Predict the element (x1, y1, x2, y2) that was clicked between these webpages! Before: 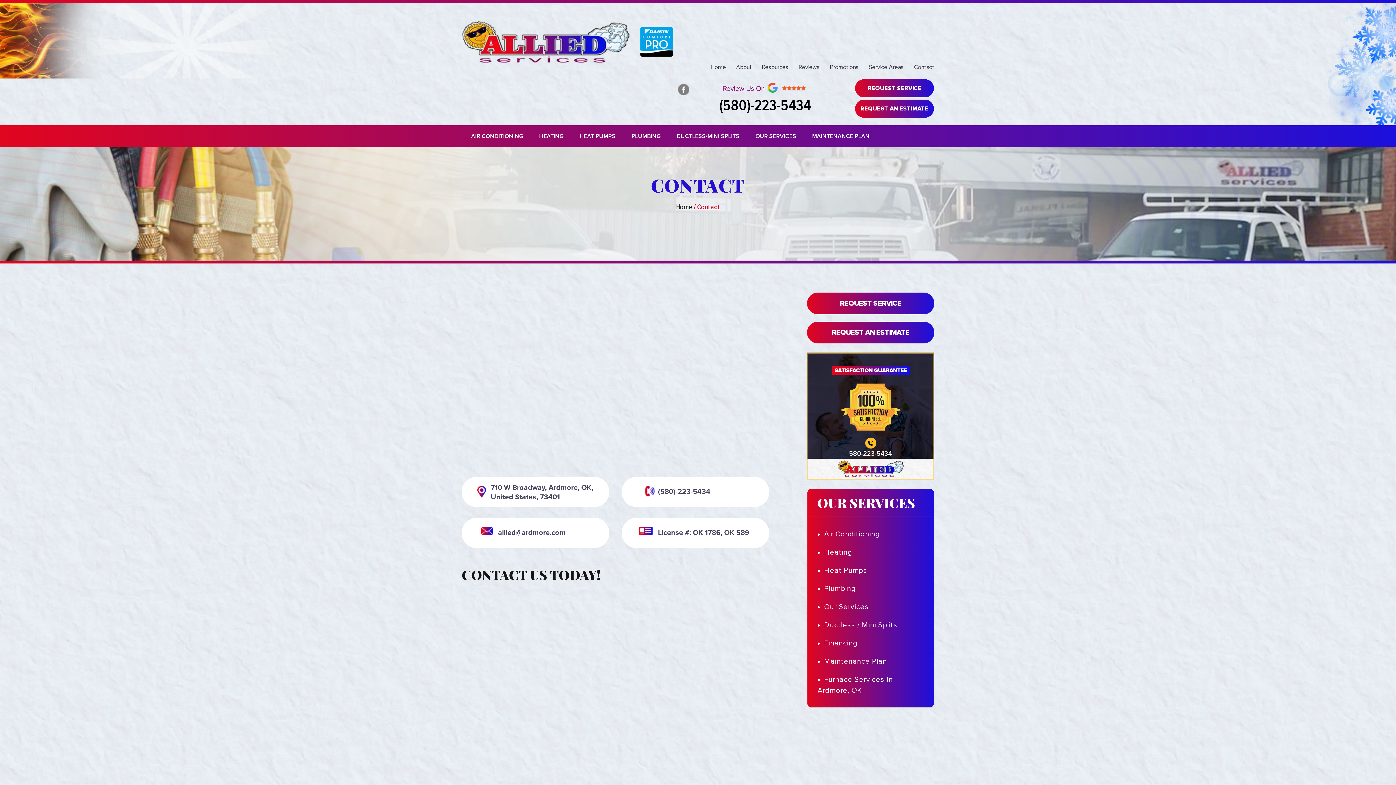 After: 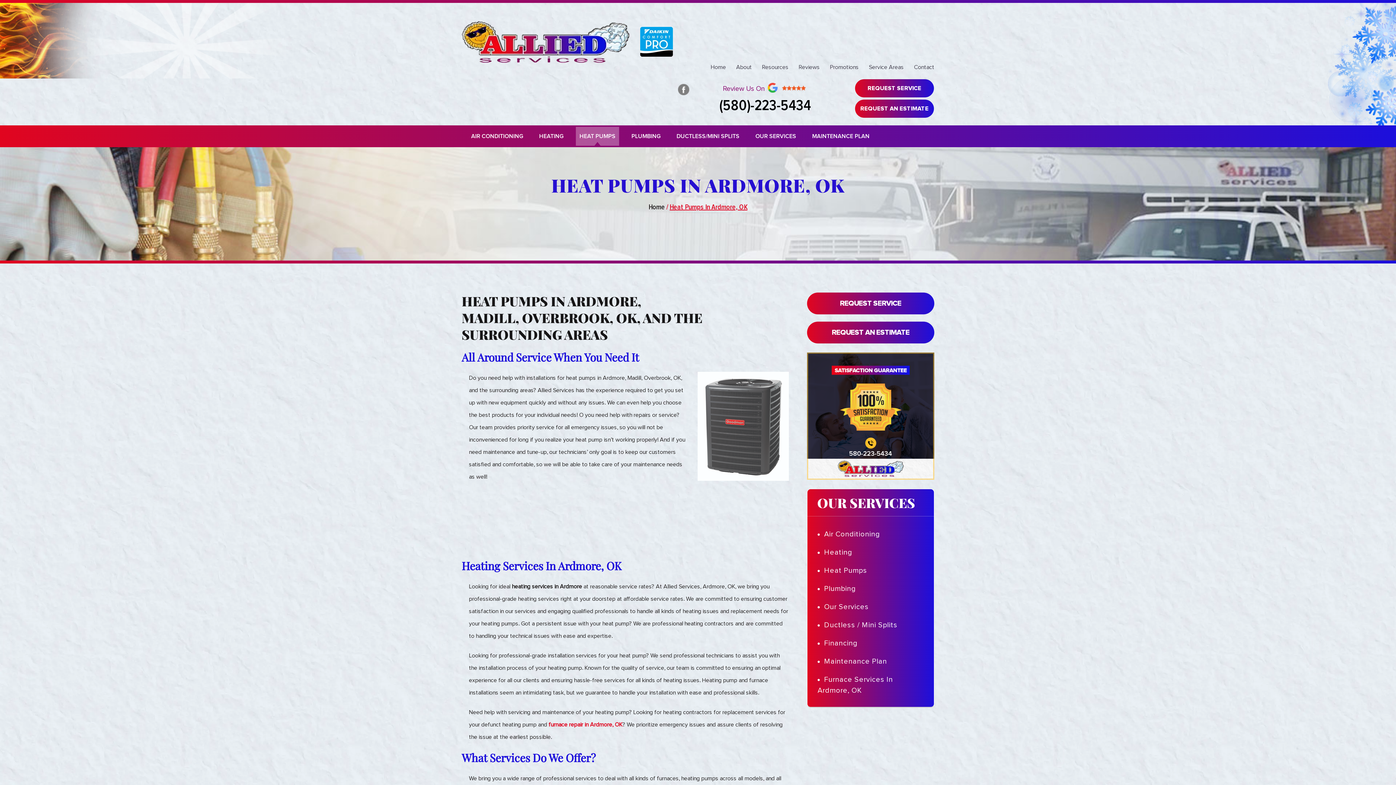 Action: label: HEAT PUMPS bbox: (576, 126, 619, 145)